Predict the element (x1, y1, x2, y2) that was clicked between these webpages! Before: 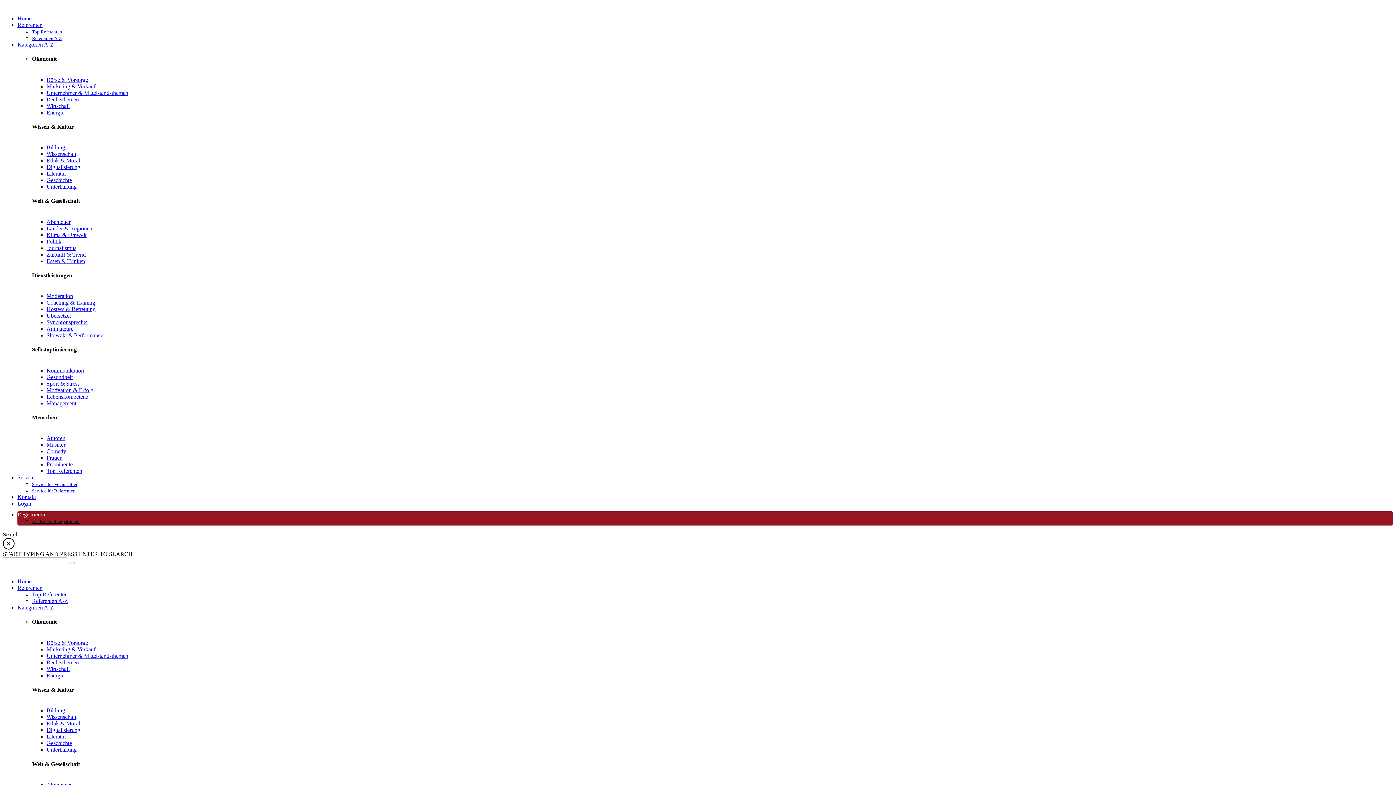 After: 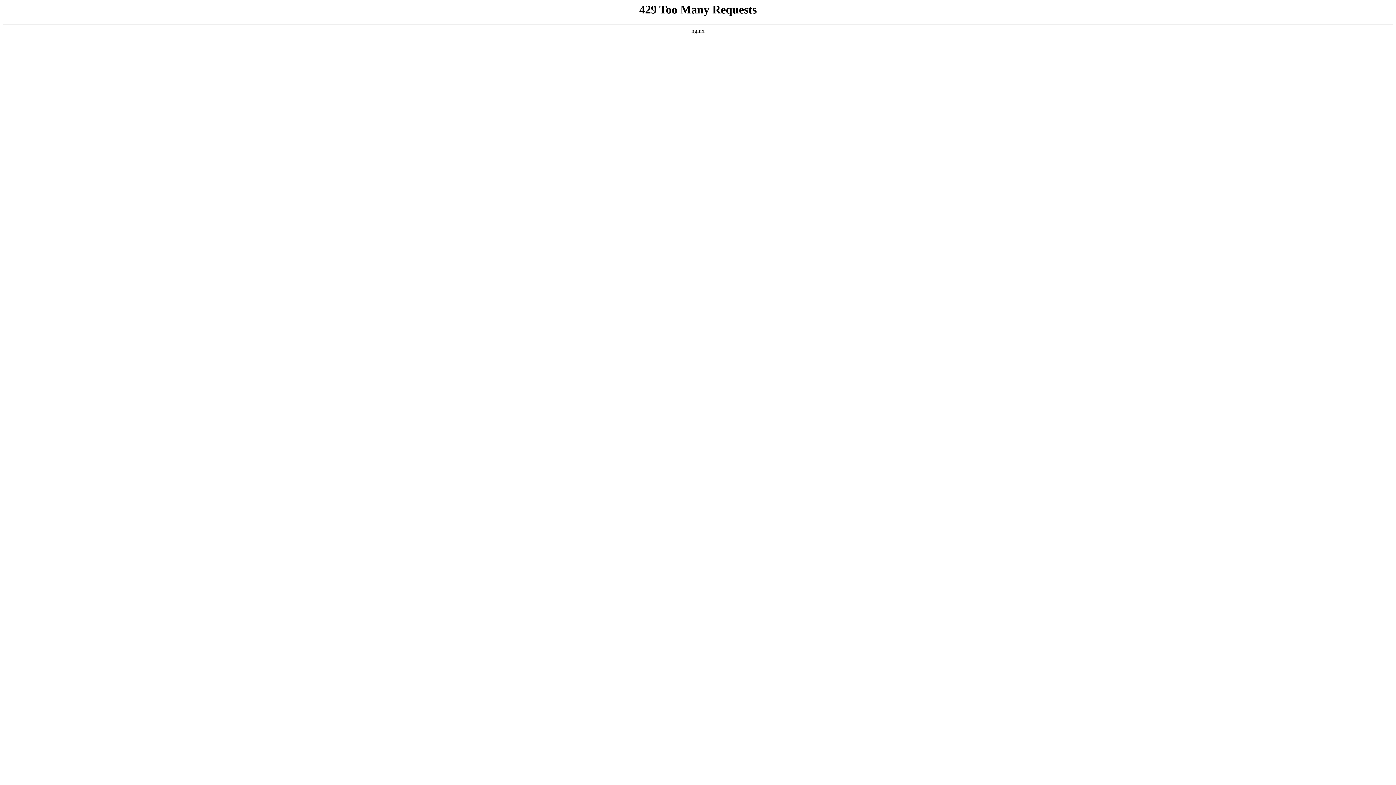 Action: bbox: (46, 218, 70, 224) label: Abenteuer